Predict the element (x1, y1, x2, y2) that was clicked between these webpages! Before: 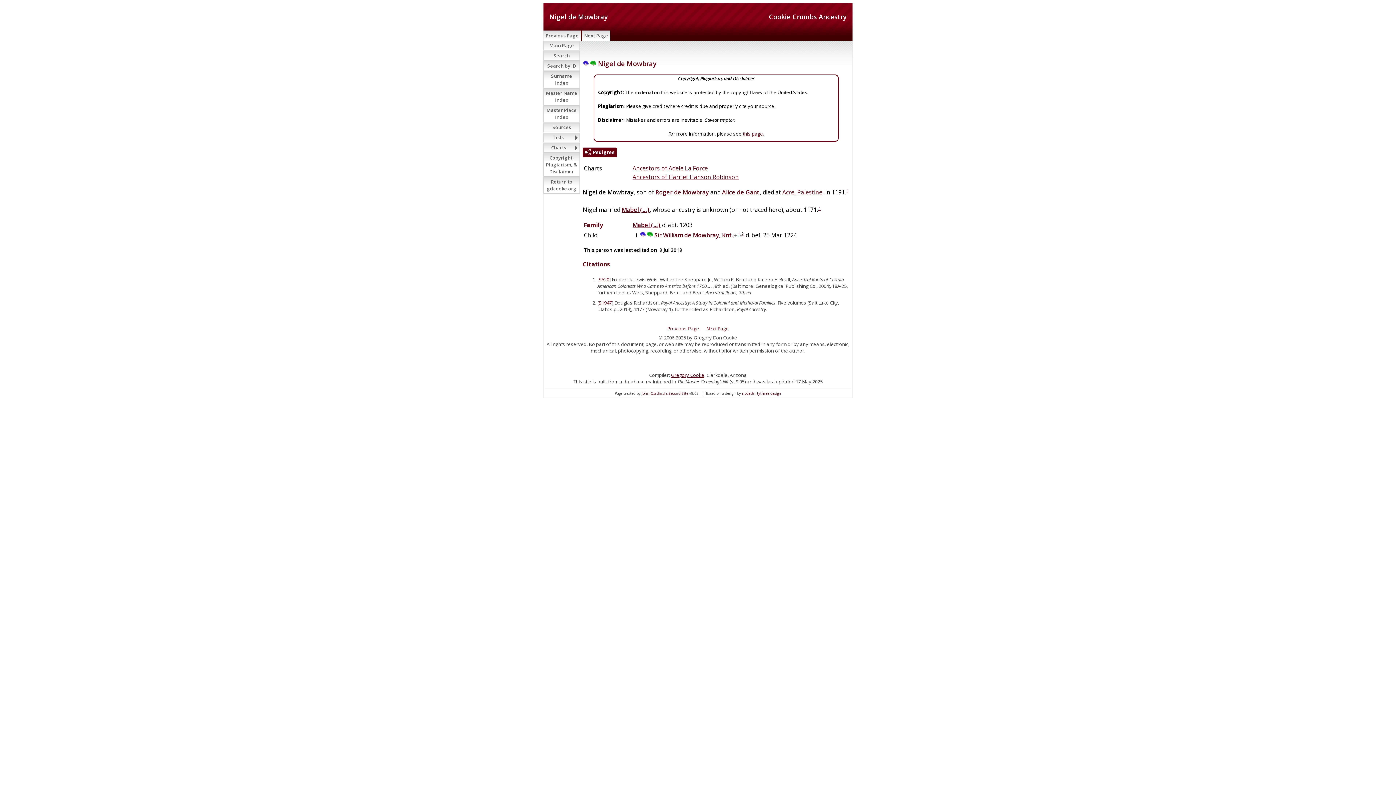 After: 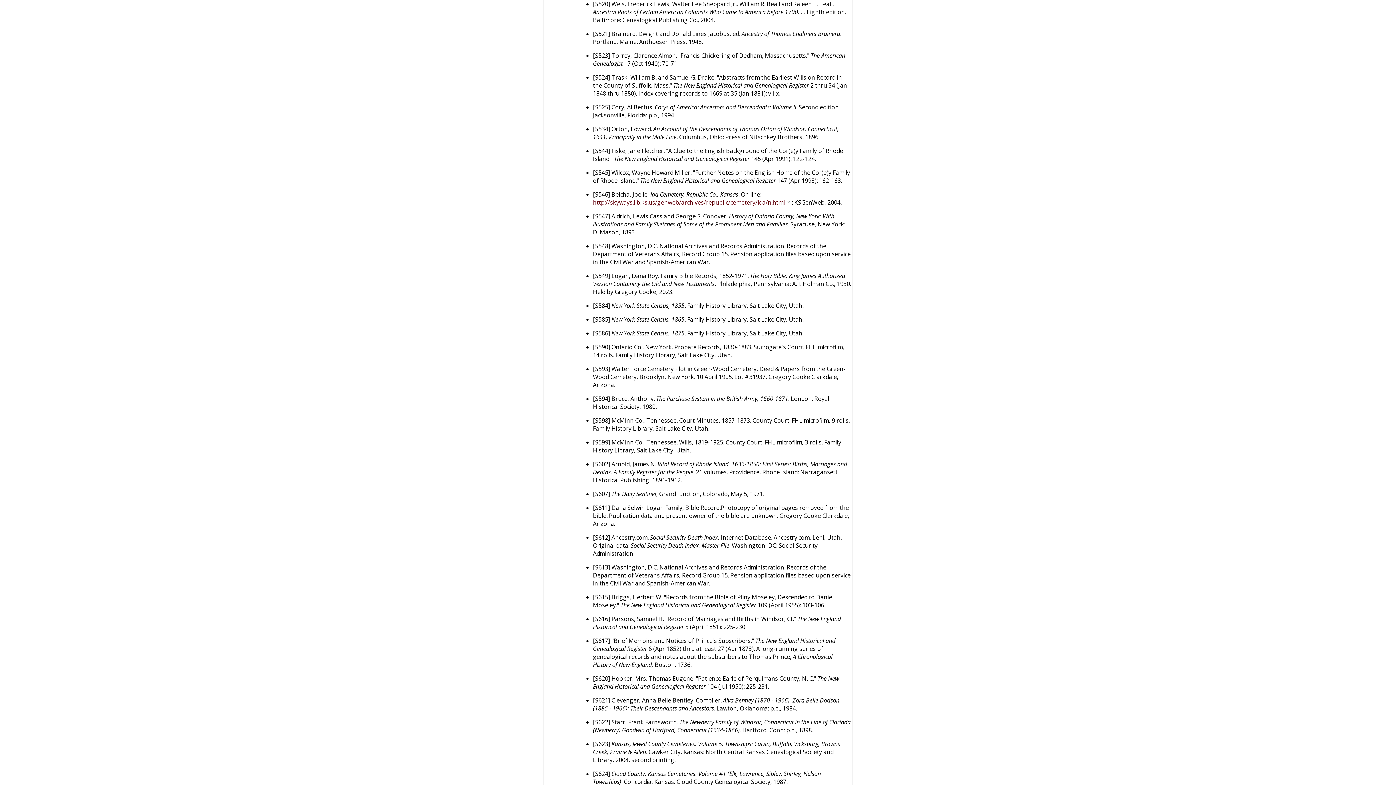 Action: label: S520 bbox: (598, 276, 609, 282)